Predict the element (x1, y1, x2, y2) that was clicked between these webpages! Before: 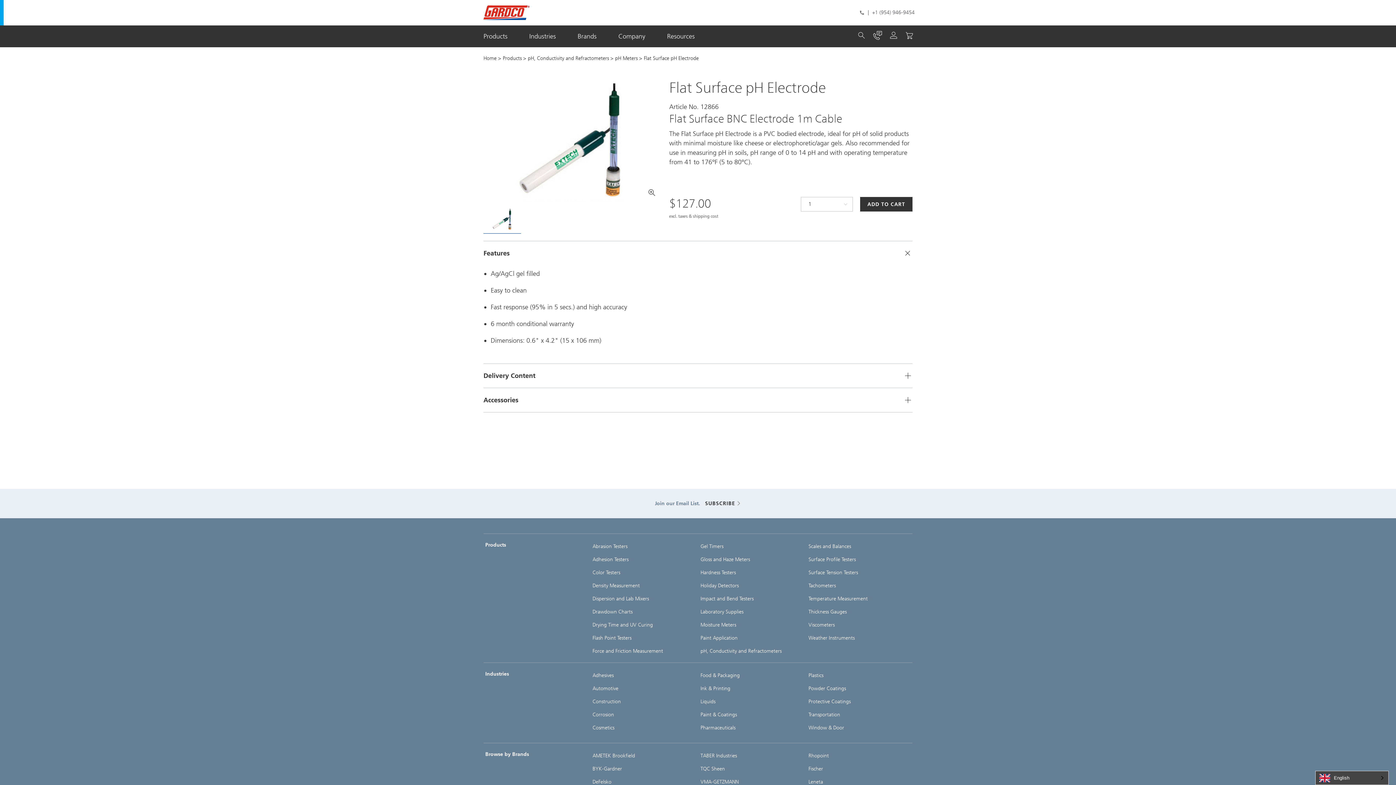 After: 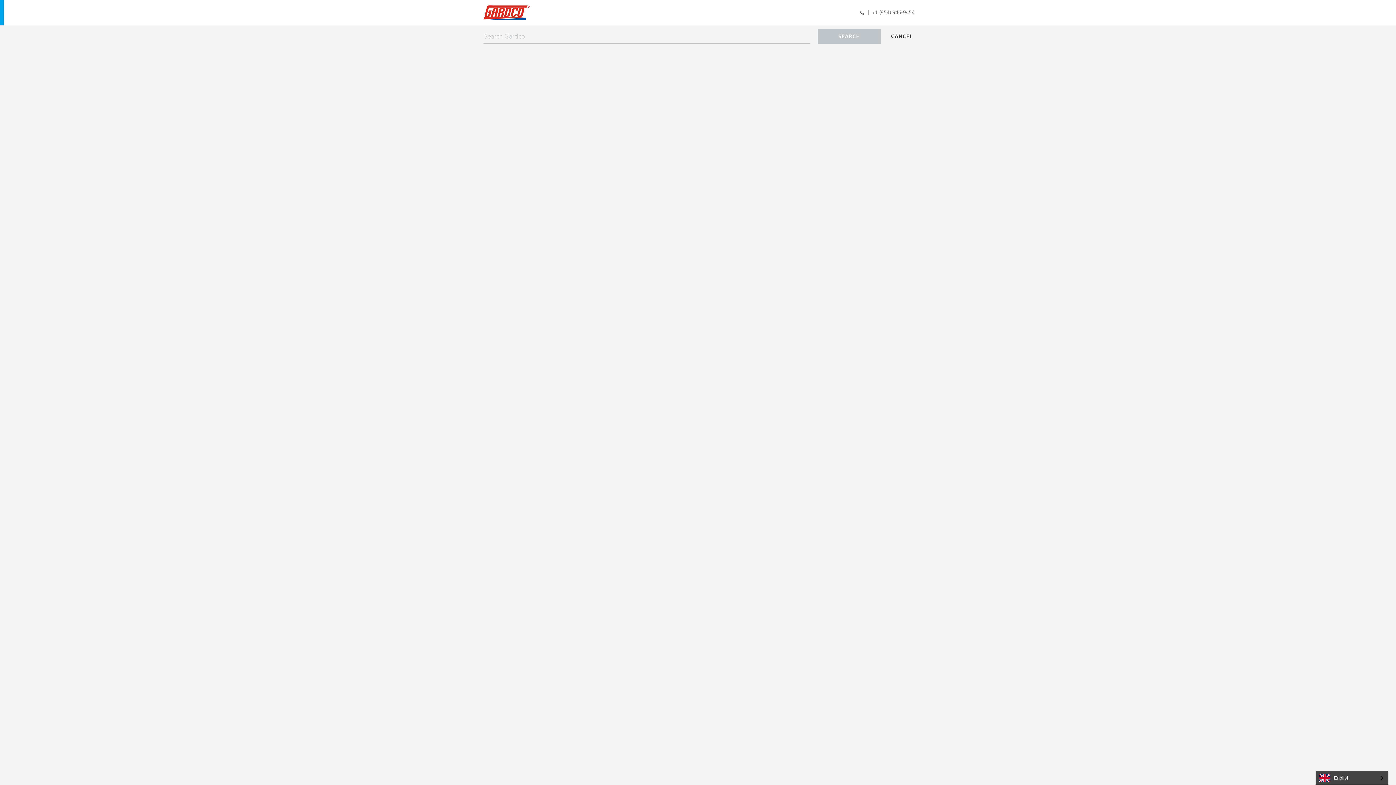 Action: bbox: (857, 31, 866, 40)